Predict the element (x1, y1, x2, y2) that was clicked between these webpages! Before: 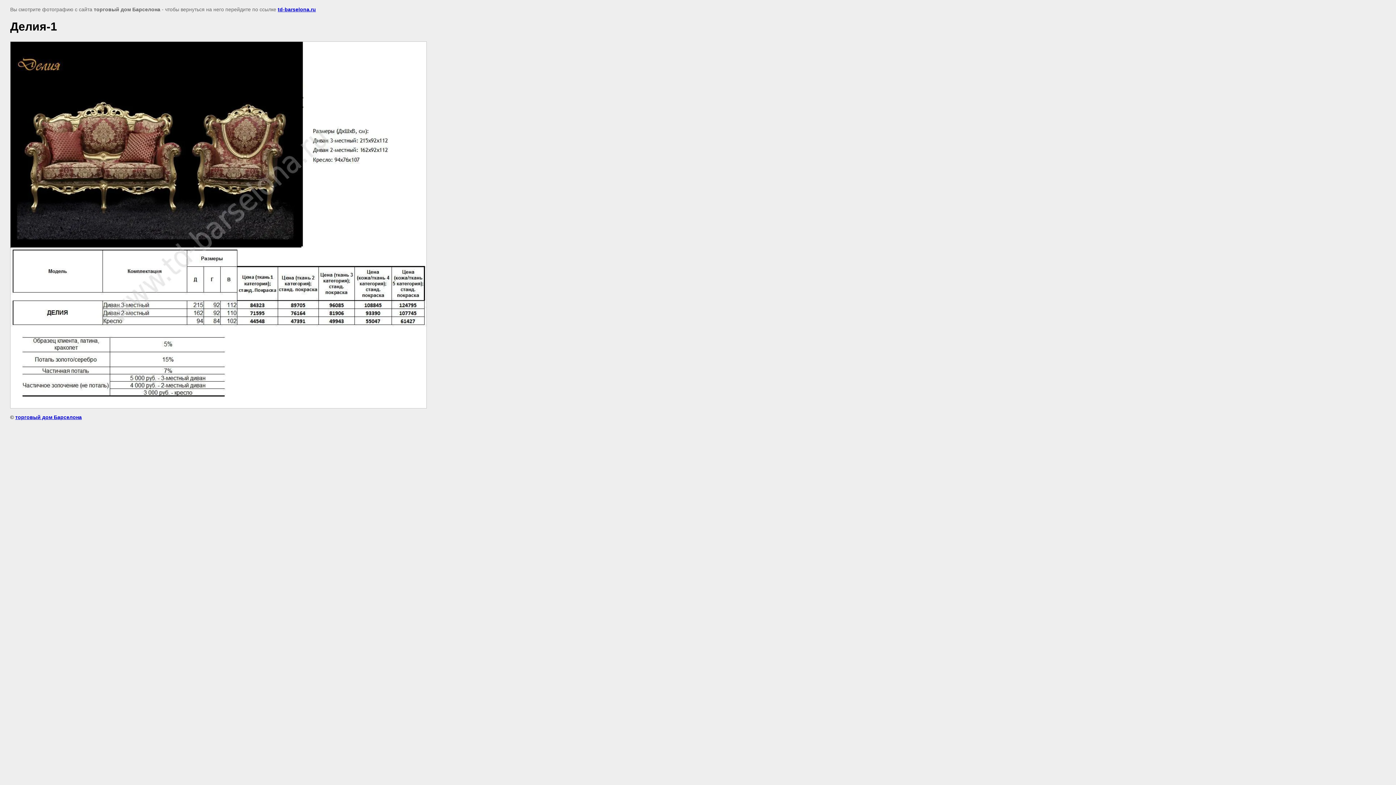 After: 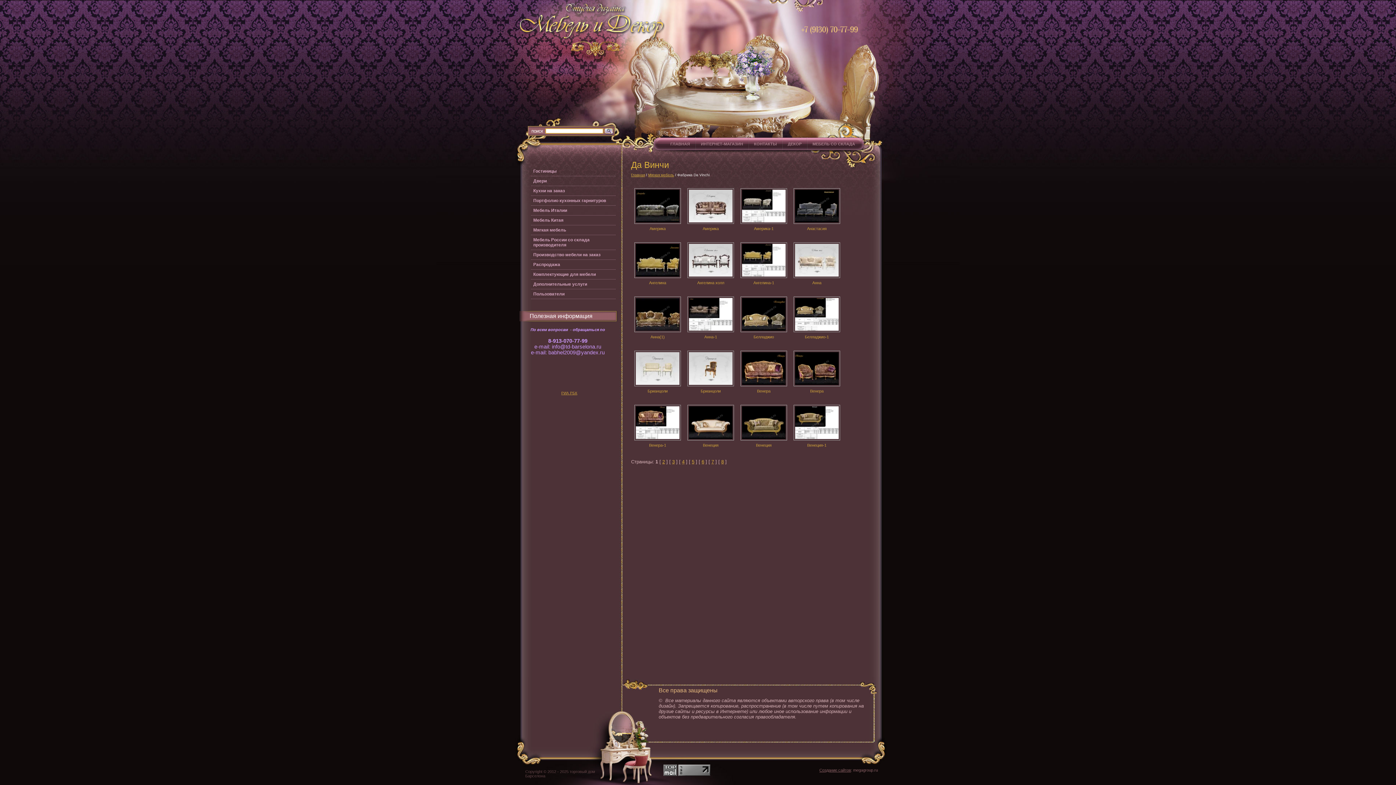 Action: bbox: (277, 6, 316, 12) label: td-barselona.ru